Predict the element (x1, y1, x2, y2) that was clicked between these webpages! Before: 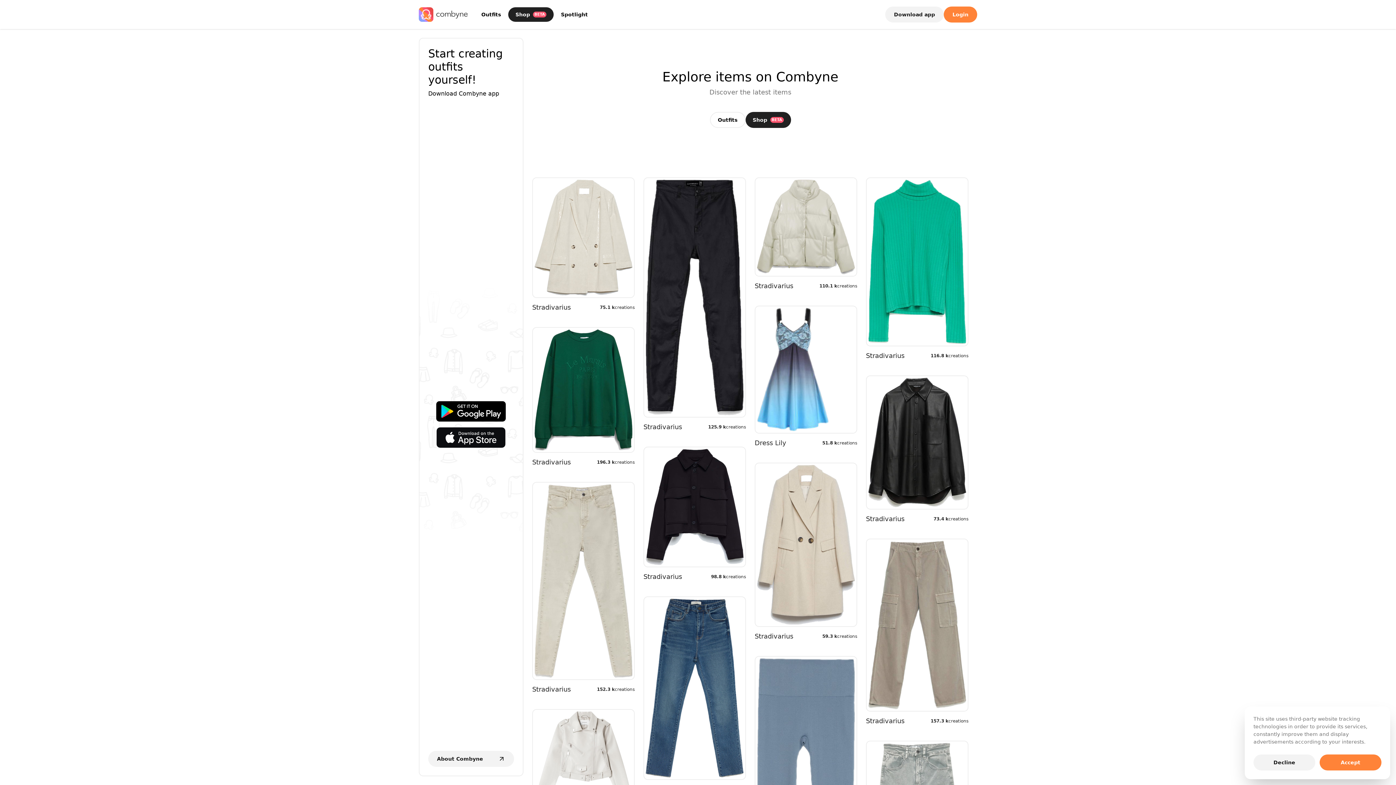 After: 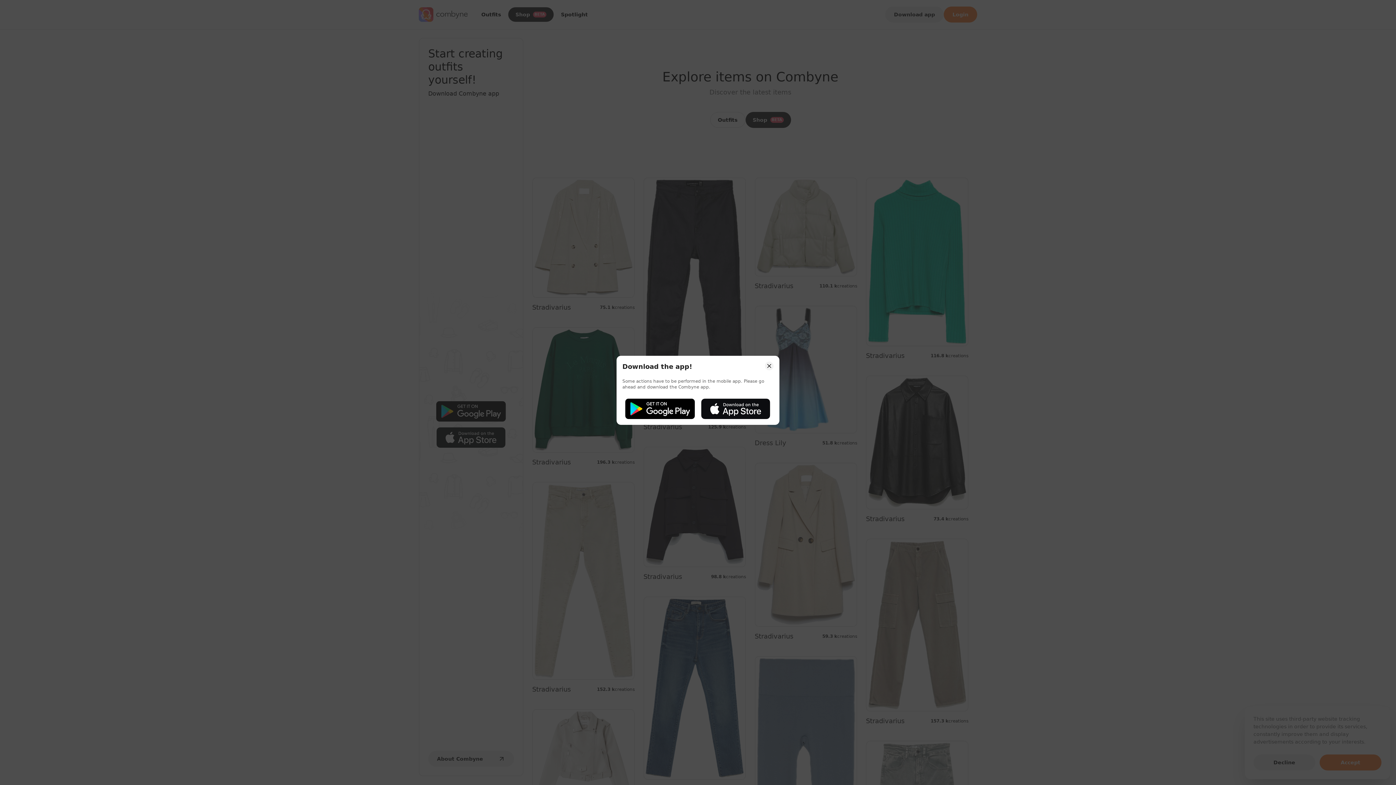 Action: bbox: (836, 665, 848, 677)